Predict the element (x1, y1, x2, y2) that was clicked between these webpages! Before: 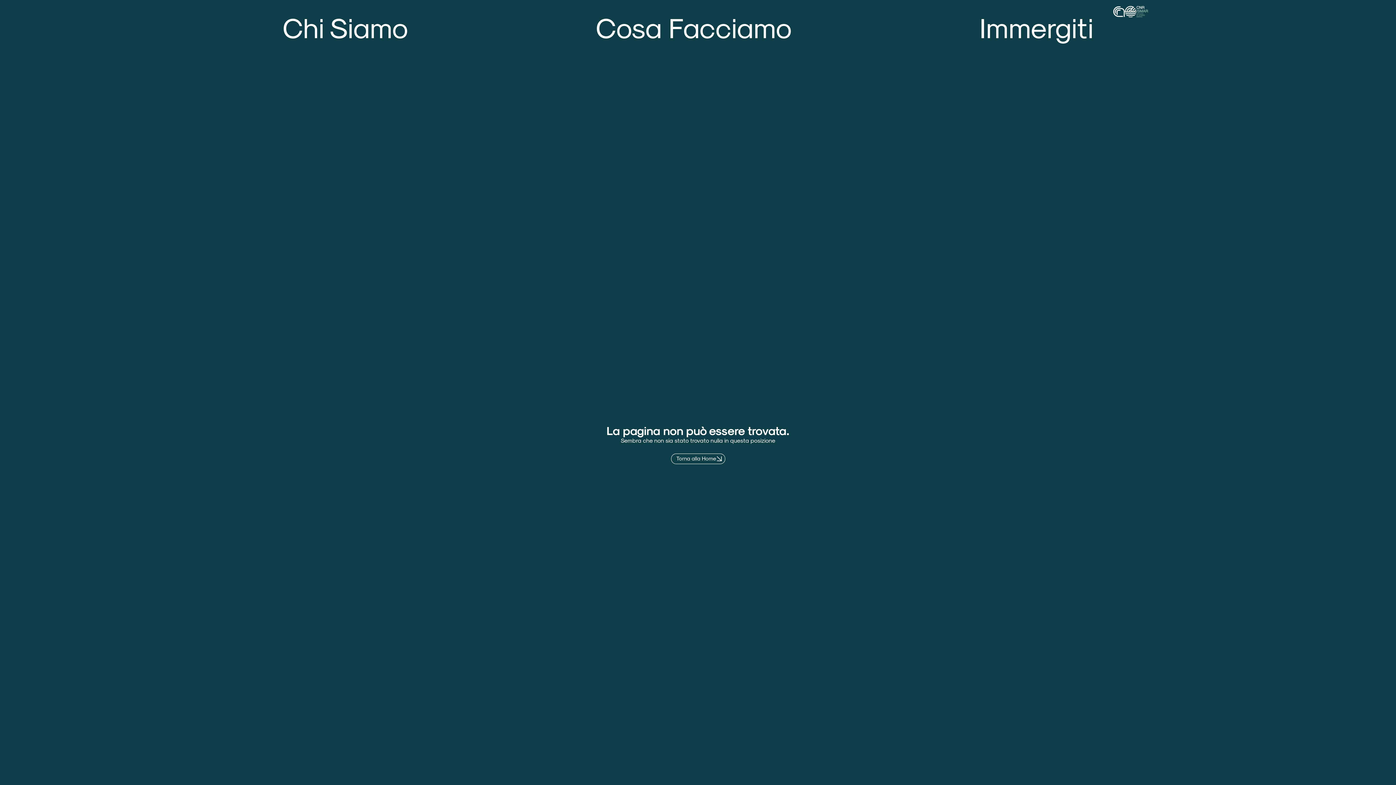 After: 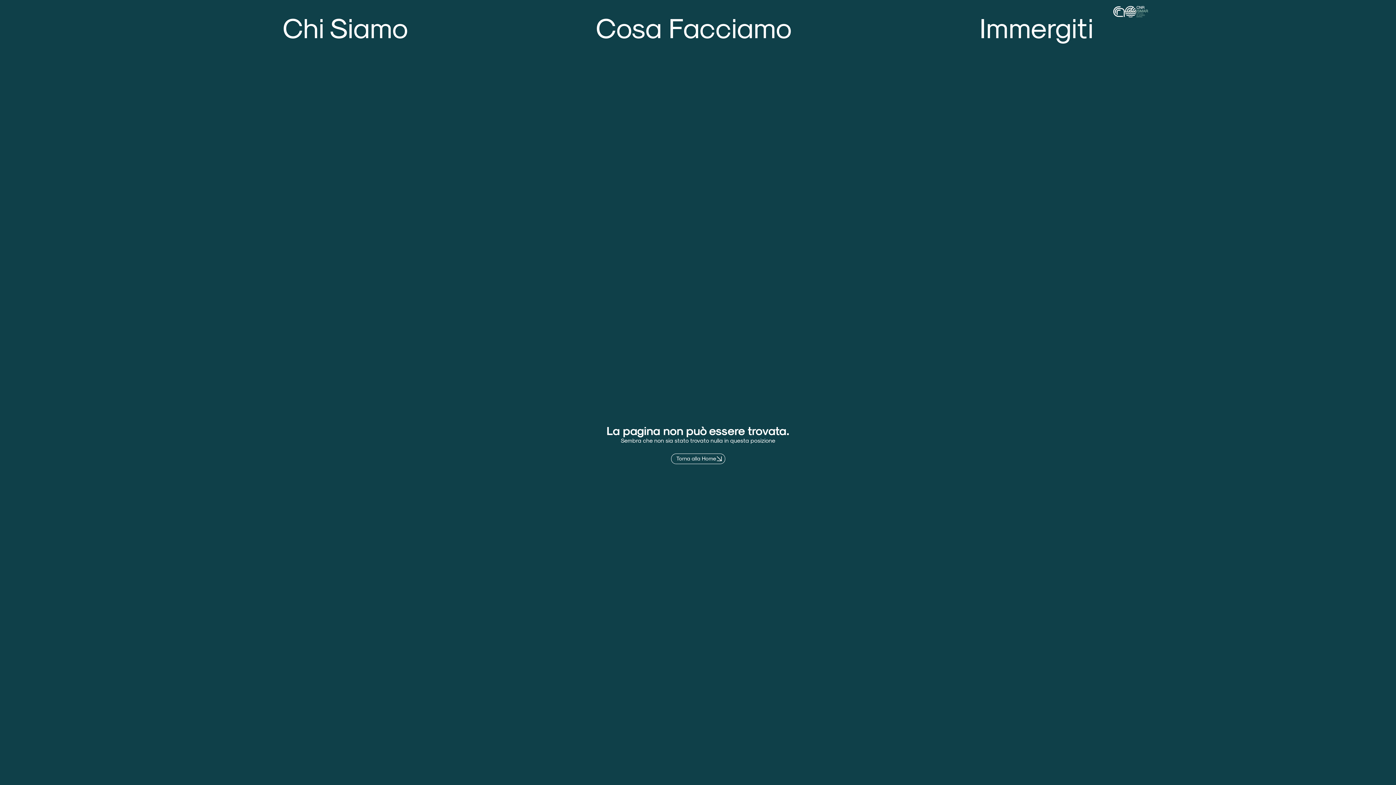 Action: bbox: (1369, 758, 1389, 778)